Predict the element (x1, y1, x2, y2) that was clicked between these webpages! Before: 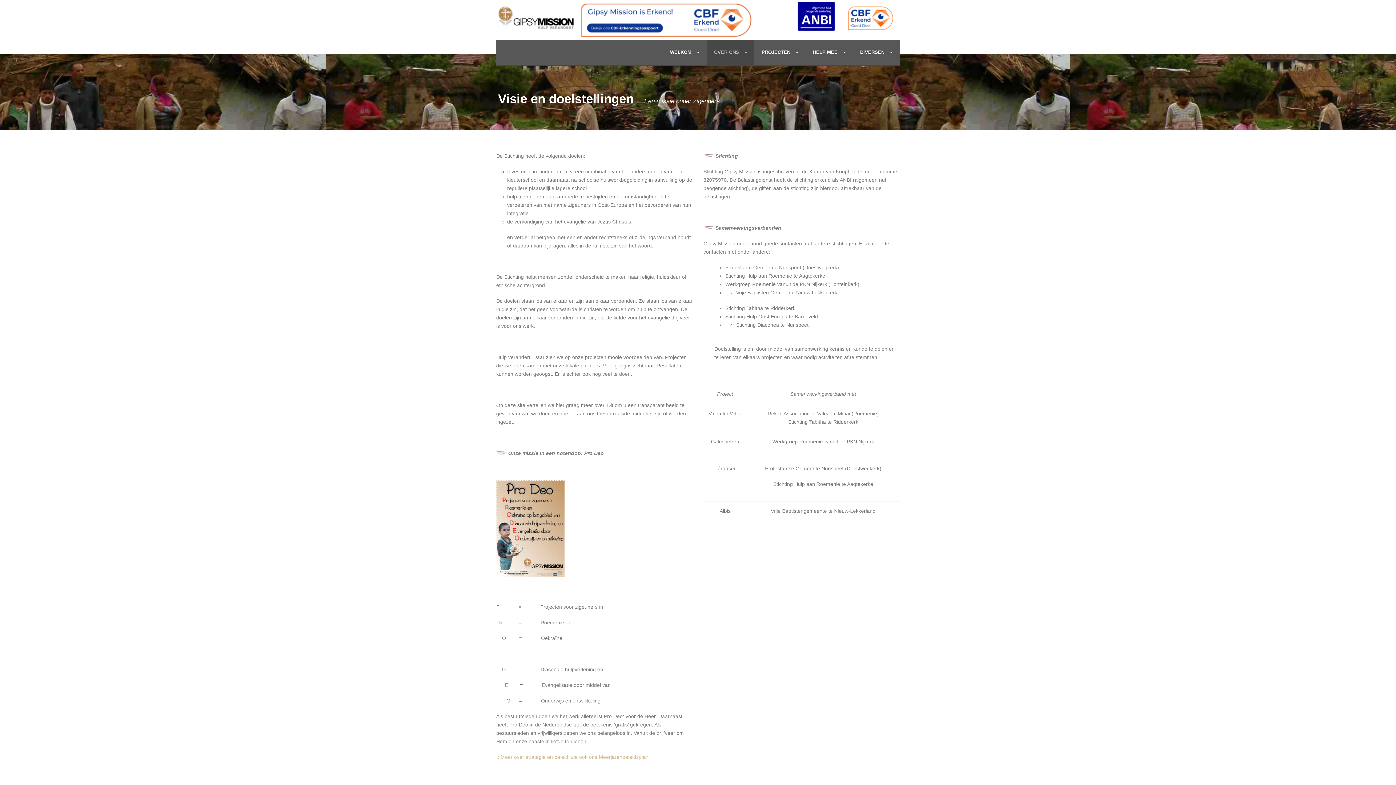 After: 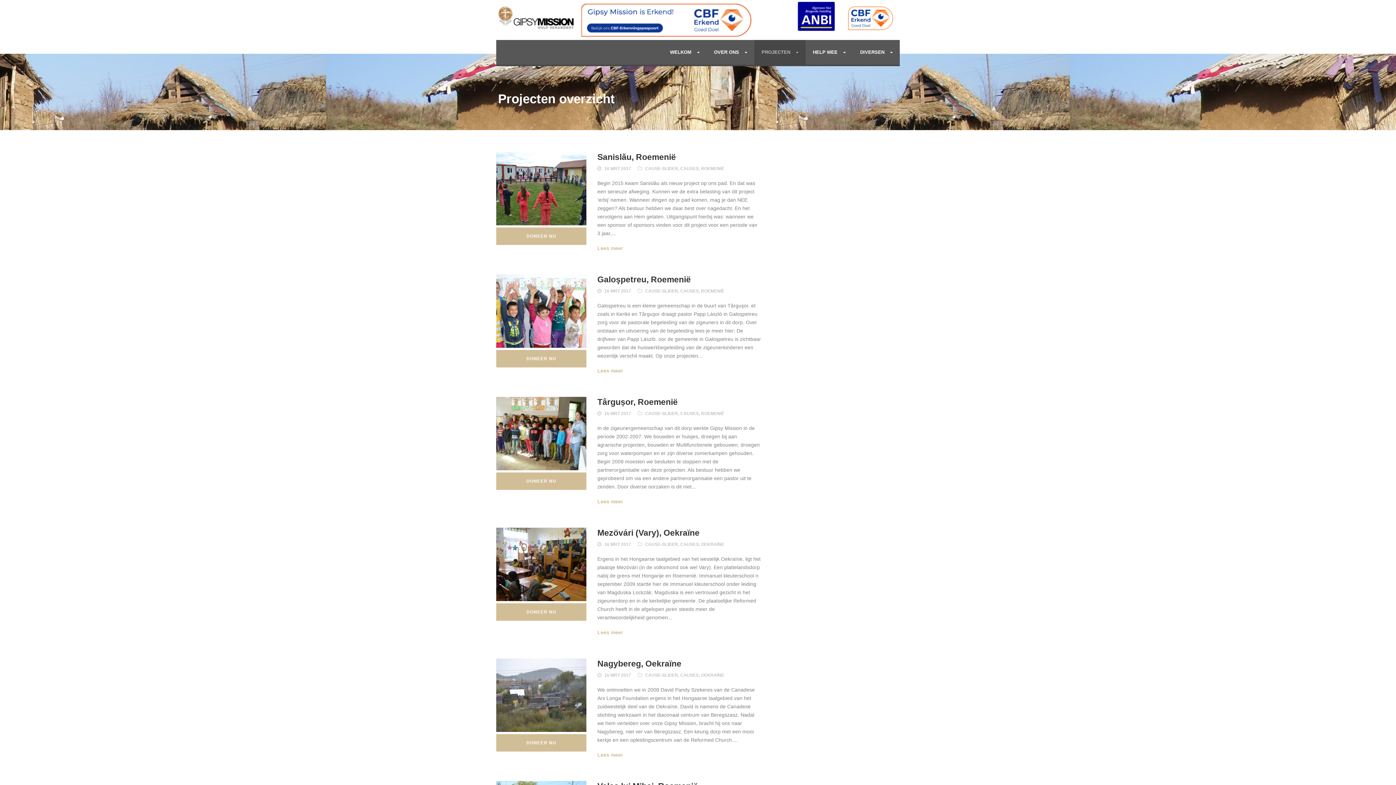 Action: bbox: (754, 40, 805, 64) label: PROJECTEN